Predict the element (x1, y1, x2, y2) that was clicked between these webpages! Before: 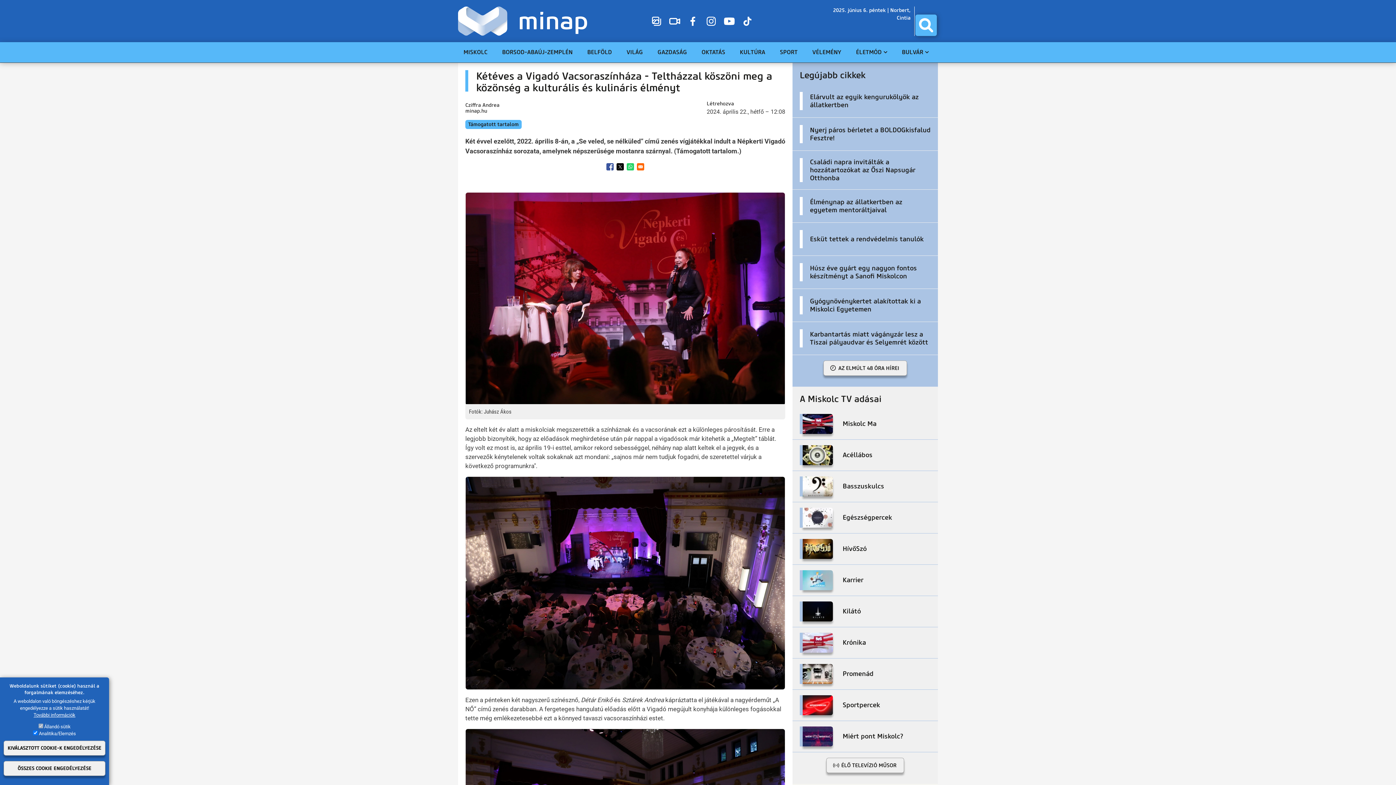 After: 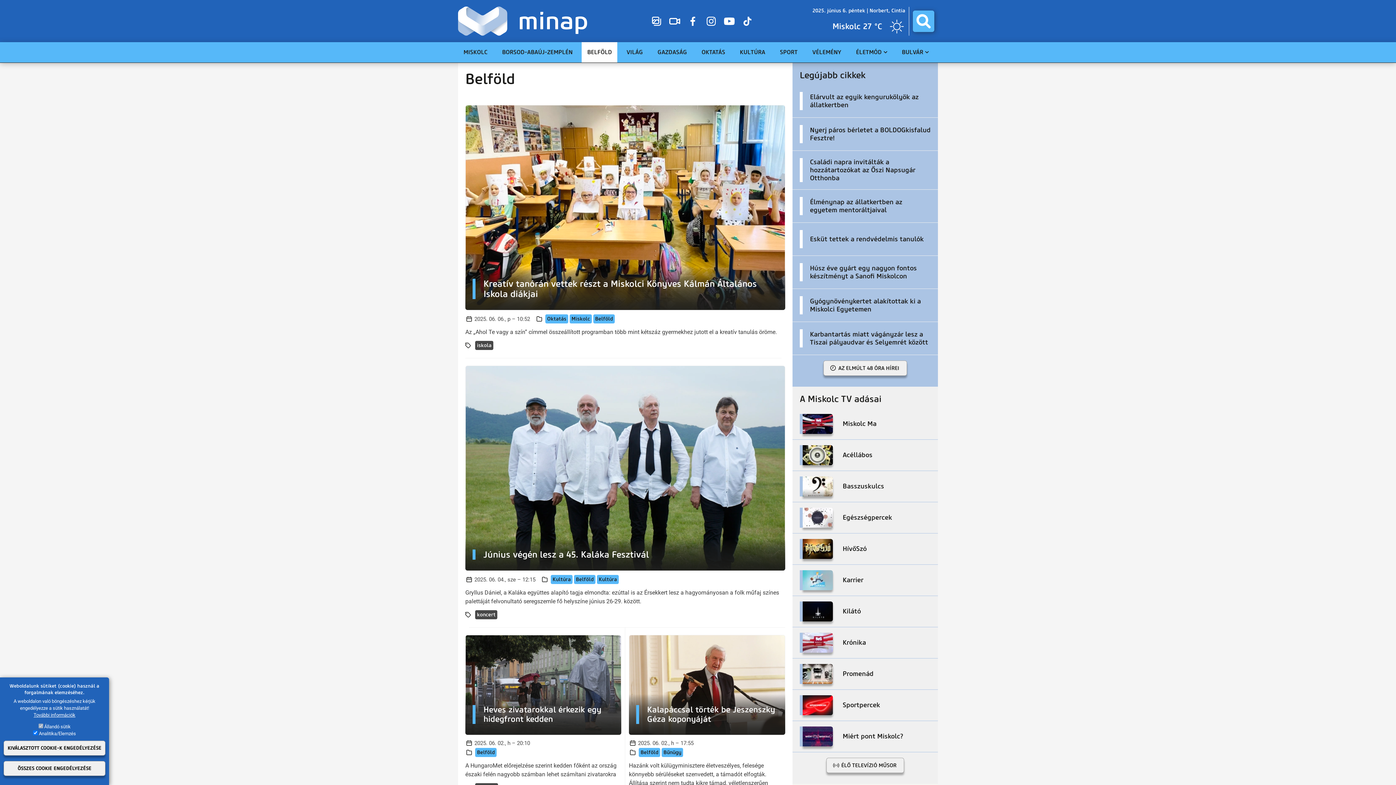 Action: bbox: (581, 42, 617, 62) label: BELFÖLD